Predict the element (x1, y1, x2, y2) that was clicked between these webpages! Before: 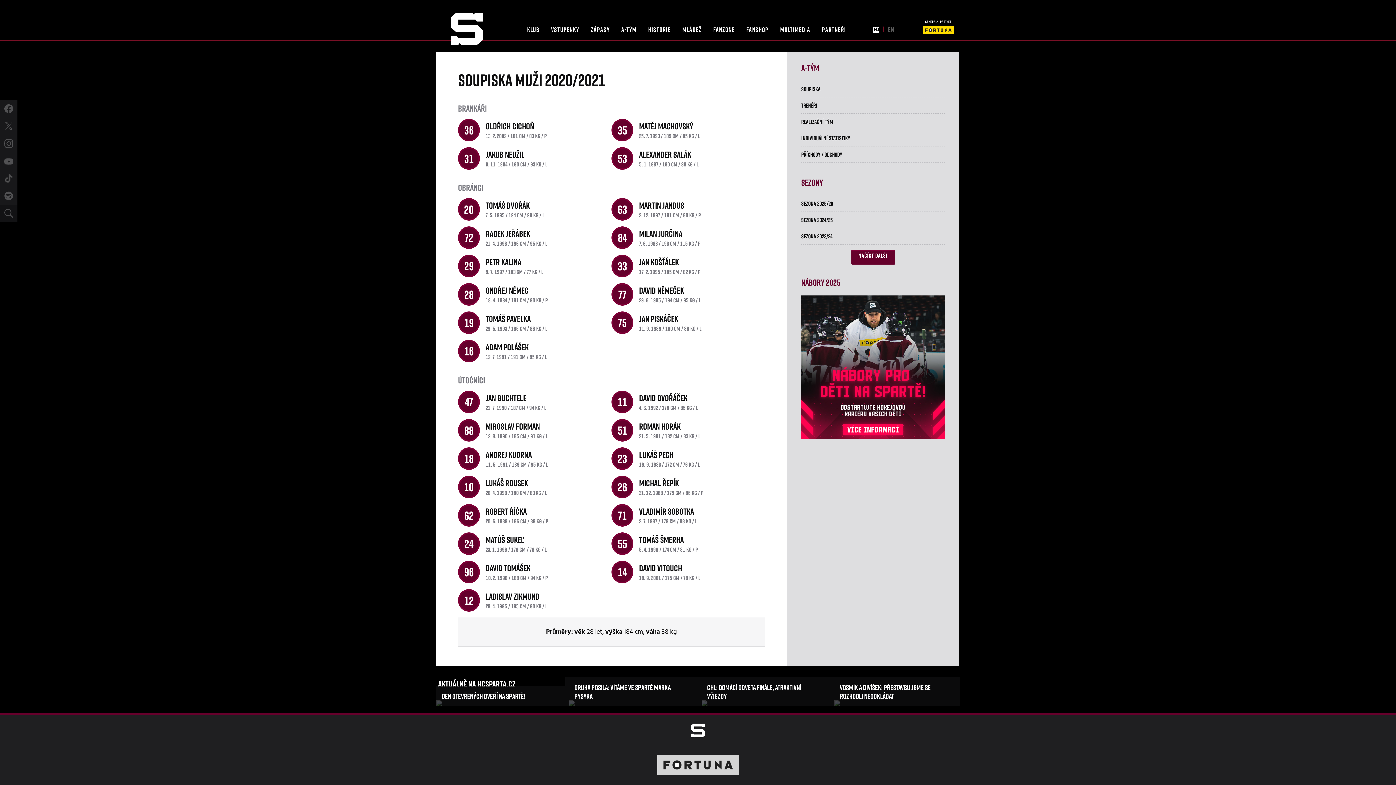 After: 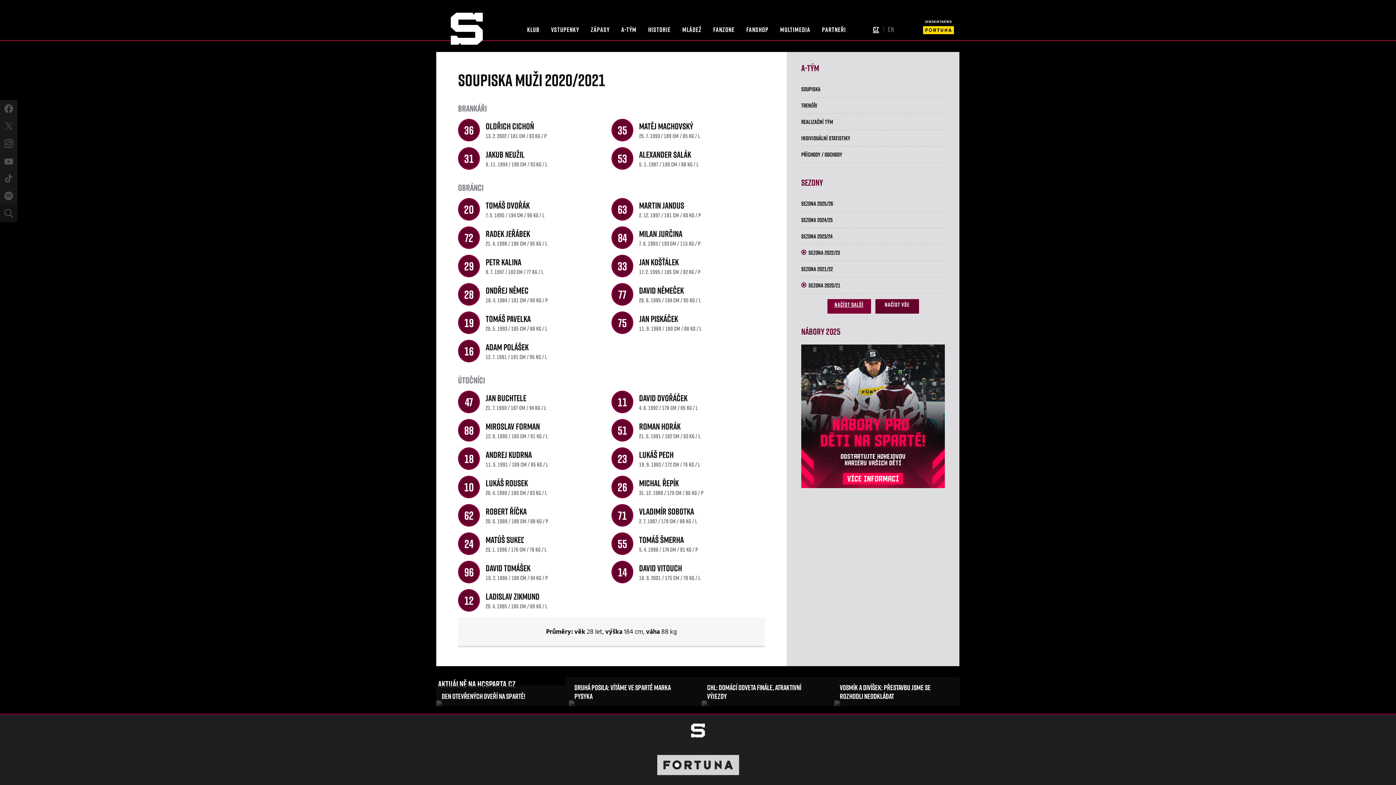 Action: bbox: (851, 250, 895, 264) label: NAČÍST DALŠÍ